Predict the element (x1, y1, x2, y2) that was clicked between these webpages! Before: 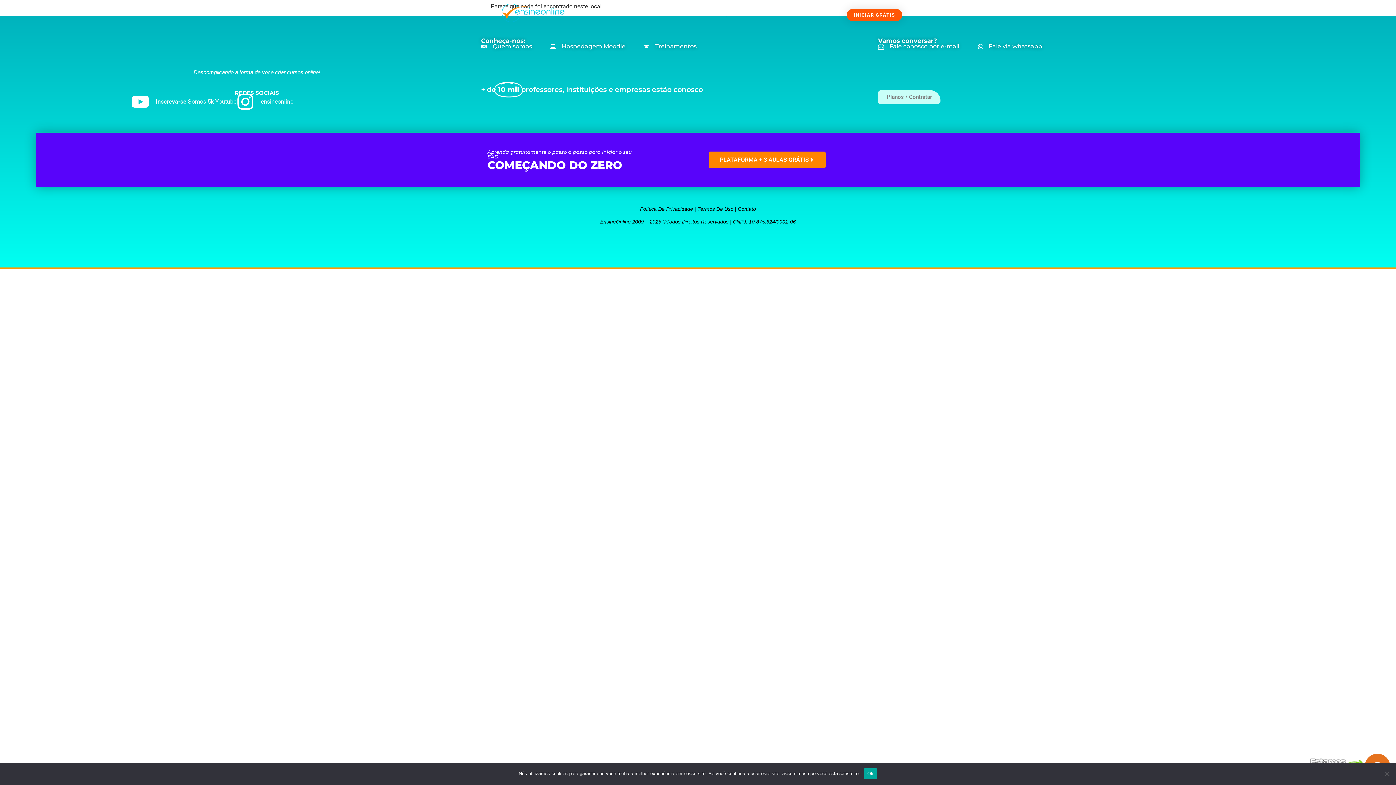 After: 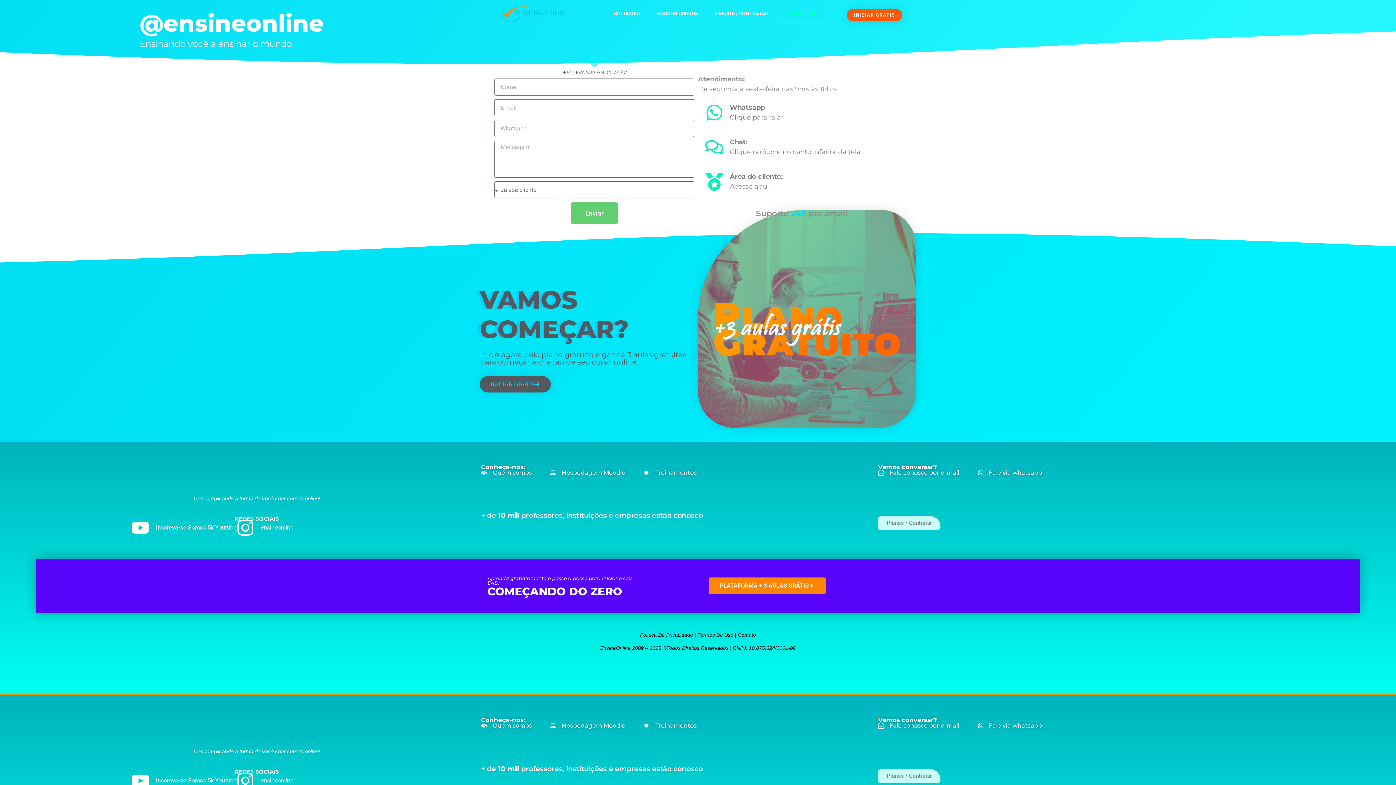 Action: bbox: (738, 206, 756, 211) label: Contato